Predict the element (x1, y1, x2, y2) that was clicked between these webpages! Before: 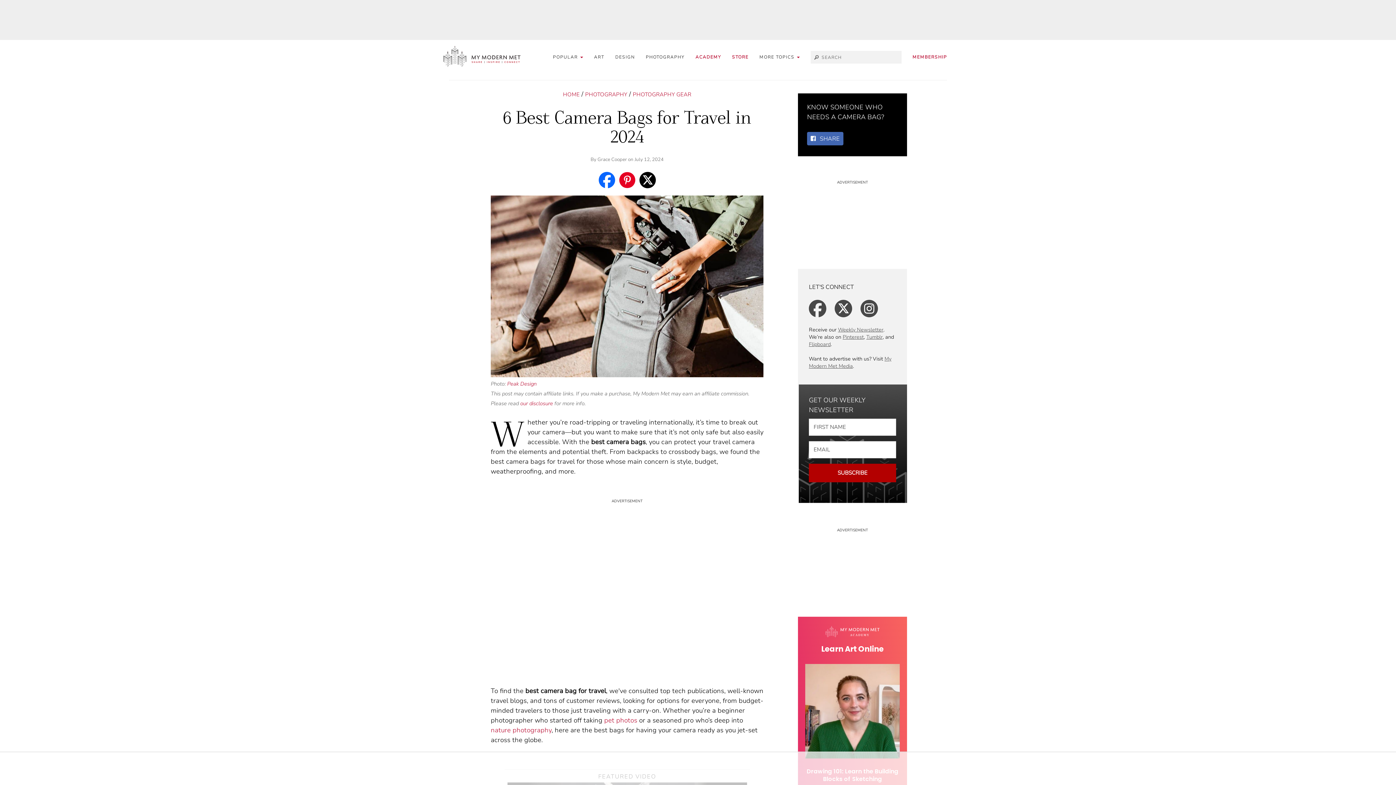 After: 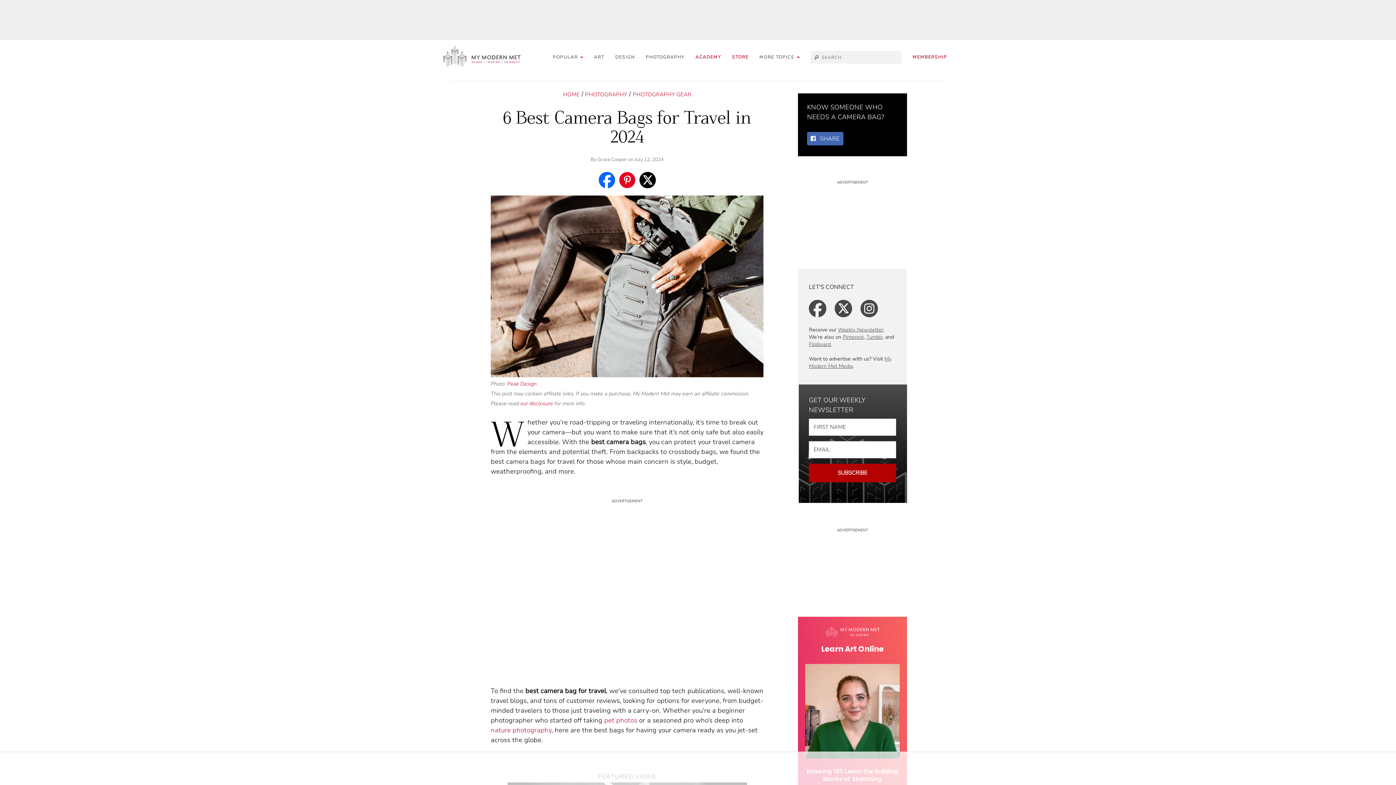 Action: bbox: (809, 299, 834, 323) label:  